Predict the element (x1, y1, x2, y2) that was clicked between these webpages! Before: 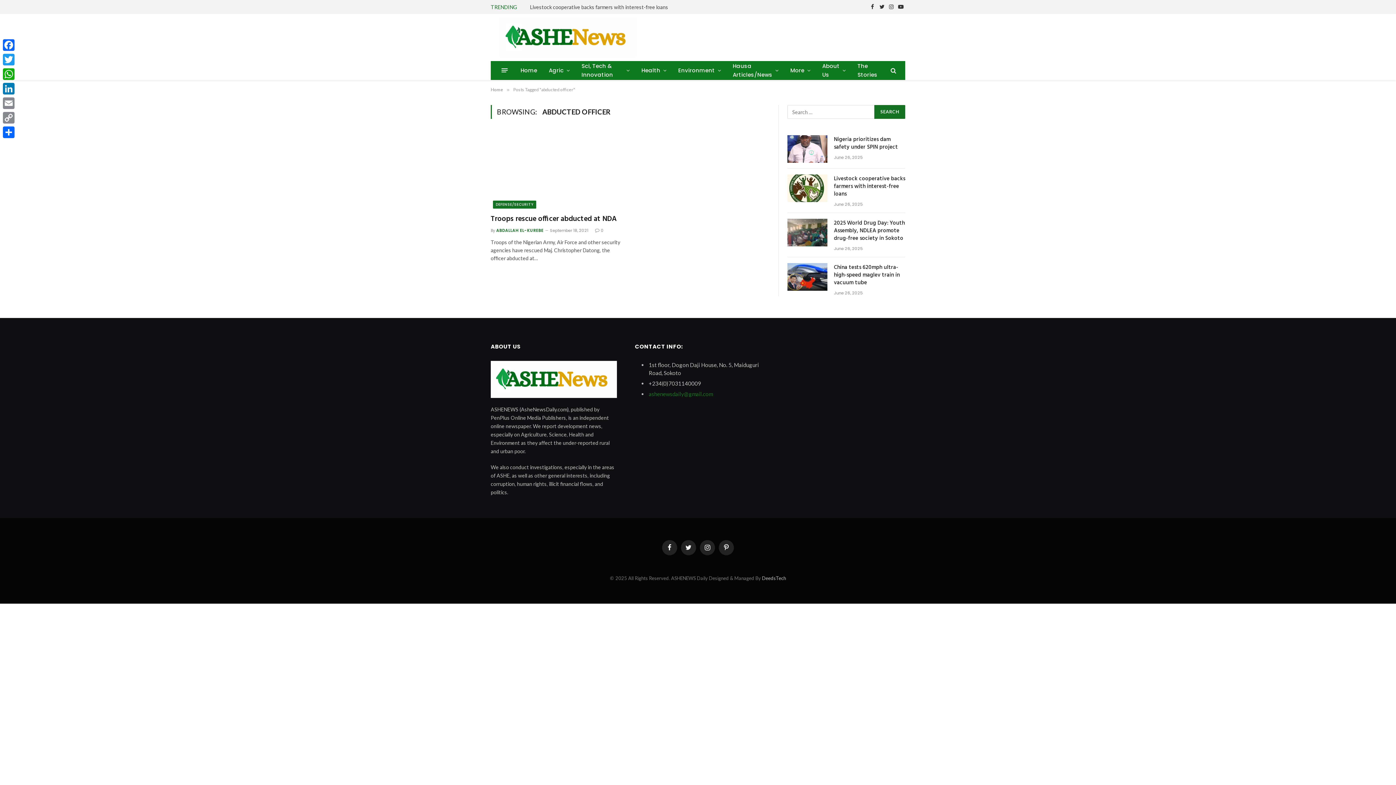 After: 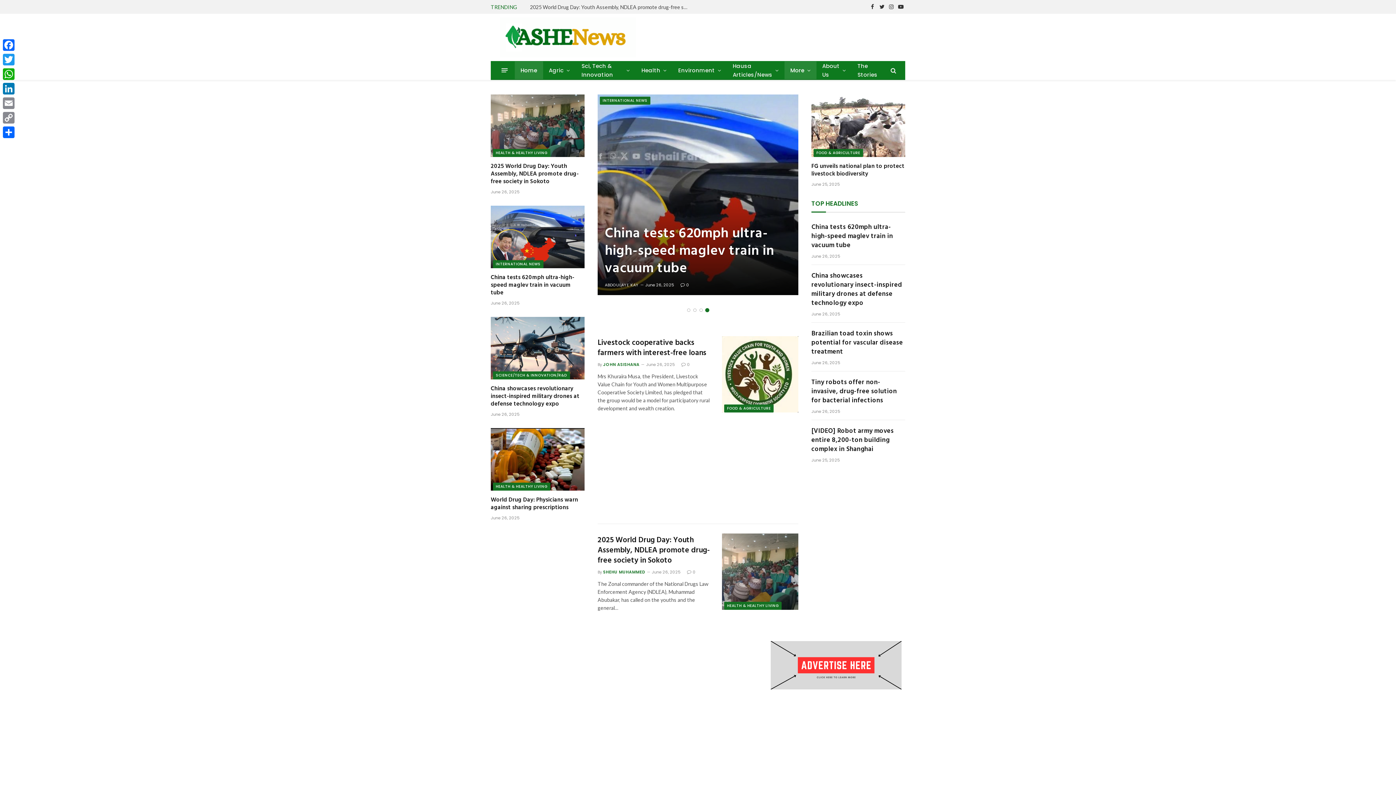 Action: bbox: (490, 86, 503, 92) label: Home